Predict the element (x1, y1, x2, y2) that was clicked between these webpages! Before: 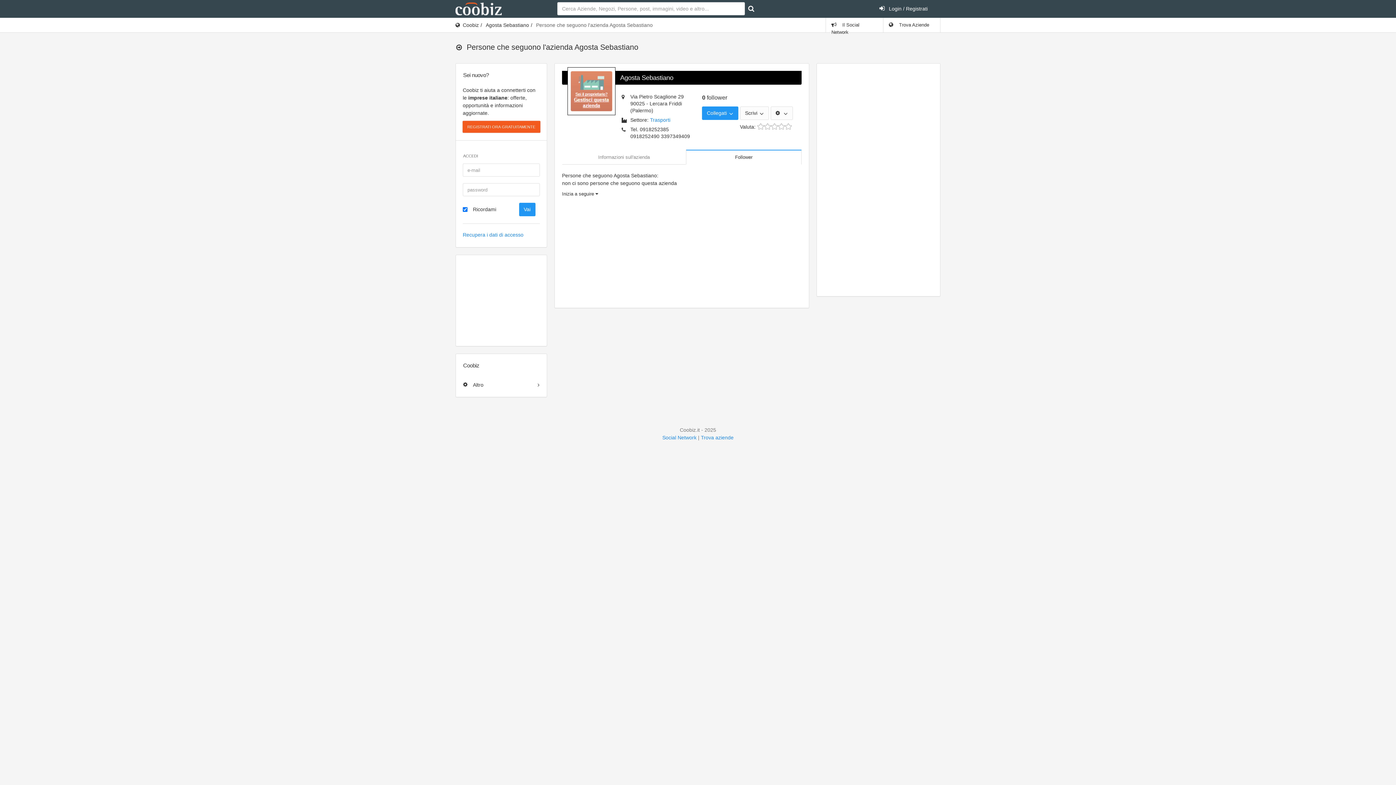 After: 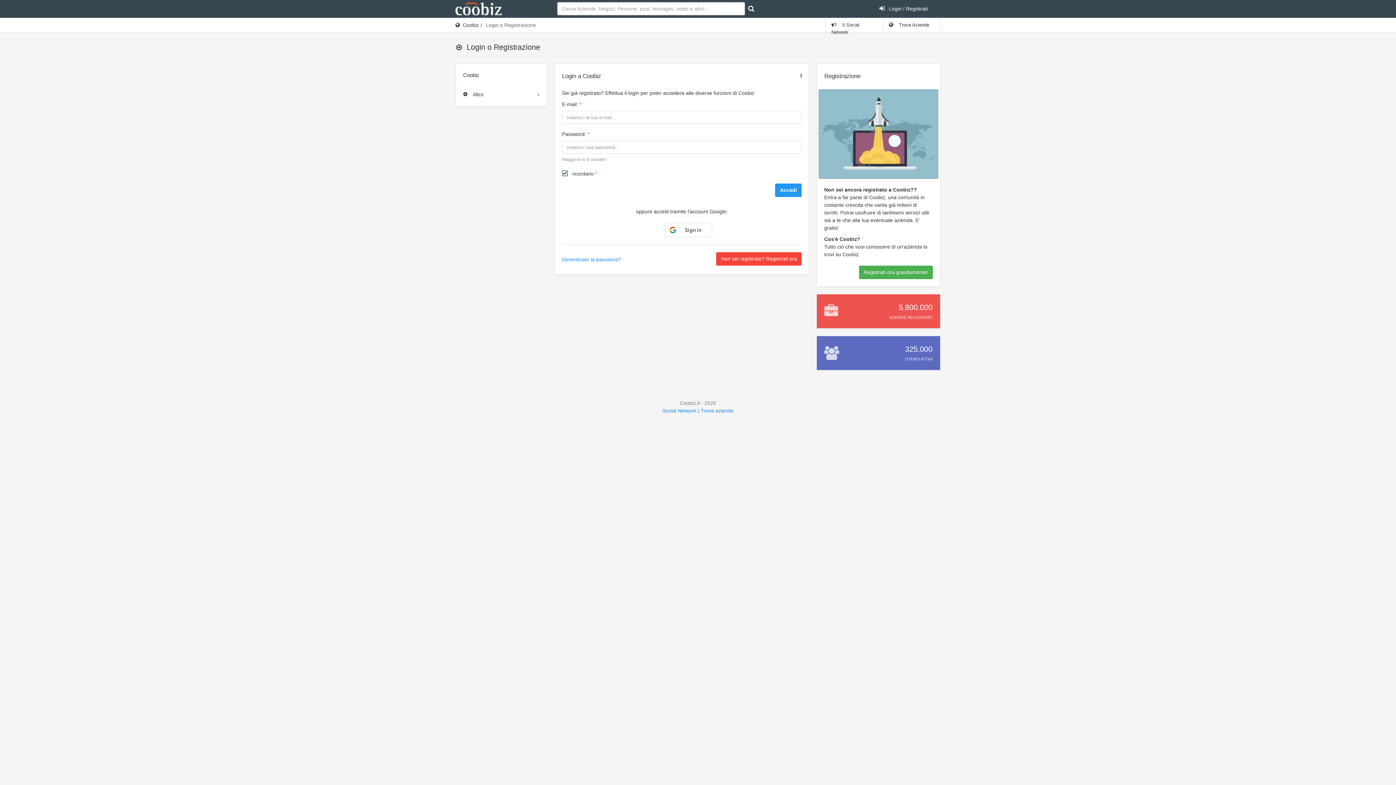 Action: bbox: (874, 0, 933, 17) label:  Login / Registrati